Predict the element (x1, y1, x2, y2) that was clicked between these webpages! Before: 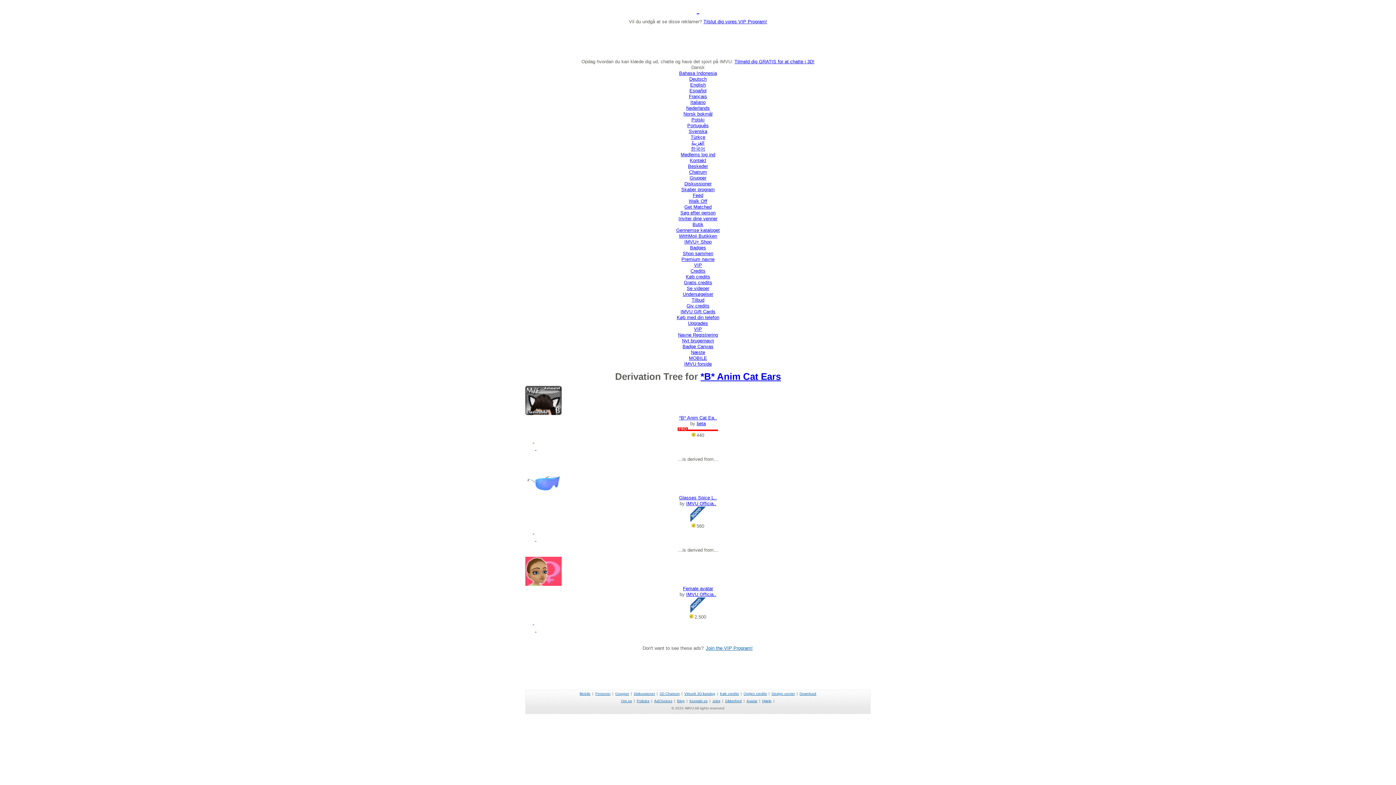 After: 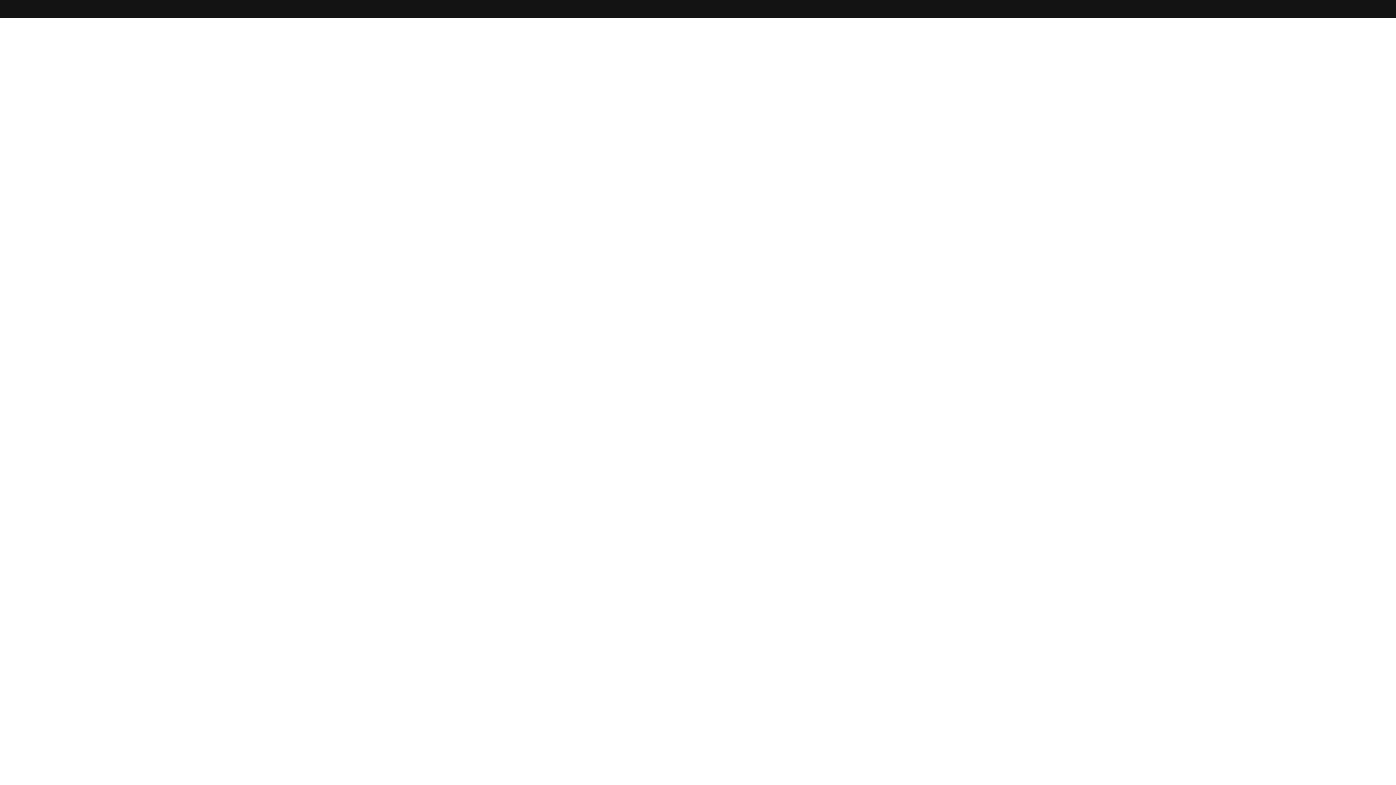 Action: label: Skaber program bbox: (681, 186, 714, 192)